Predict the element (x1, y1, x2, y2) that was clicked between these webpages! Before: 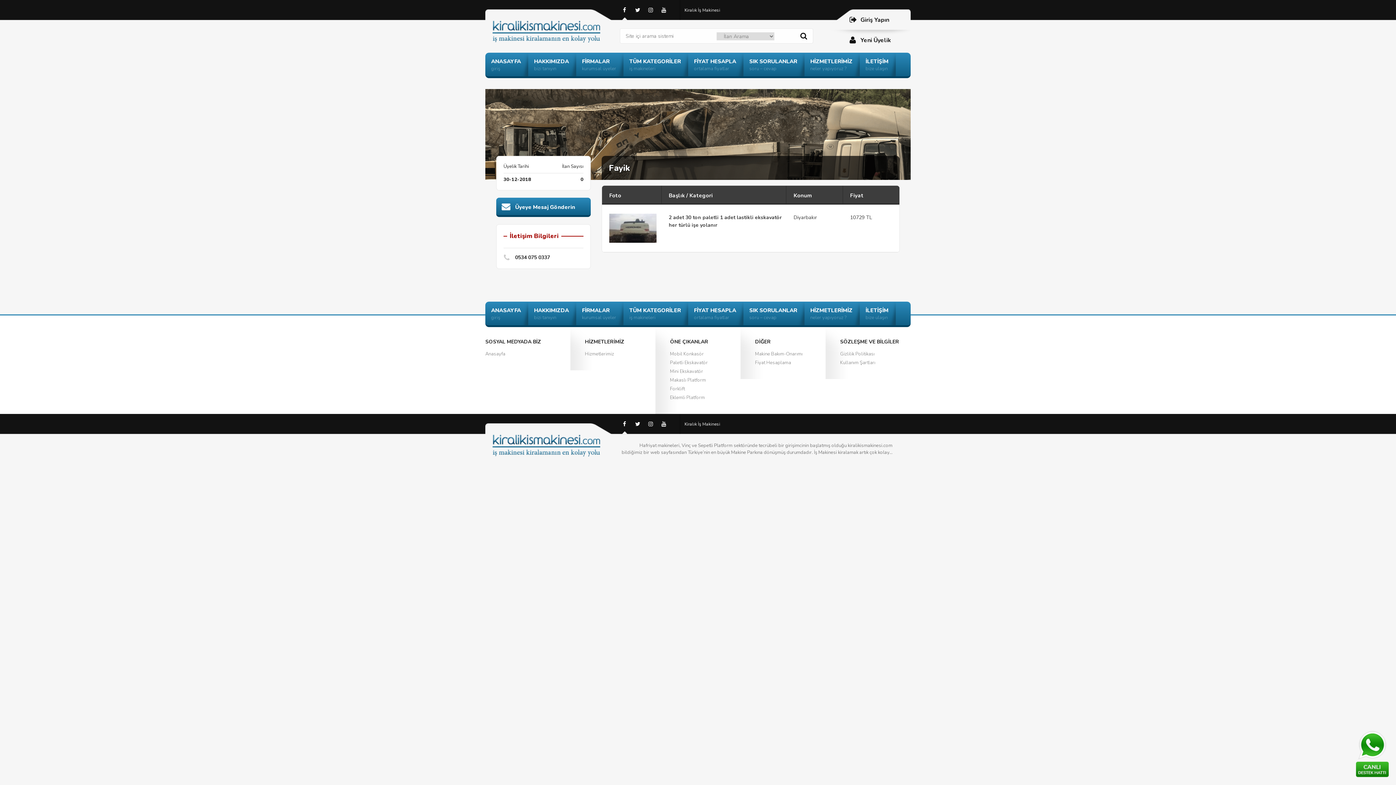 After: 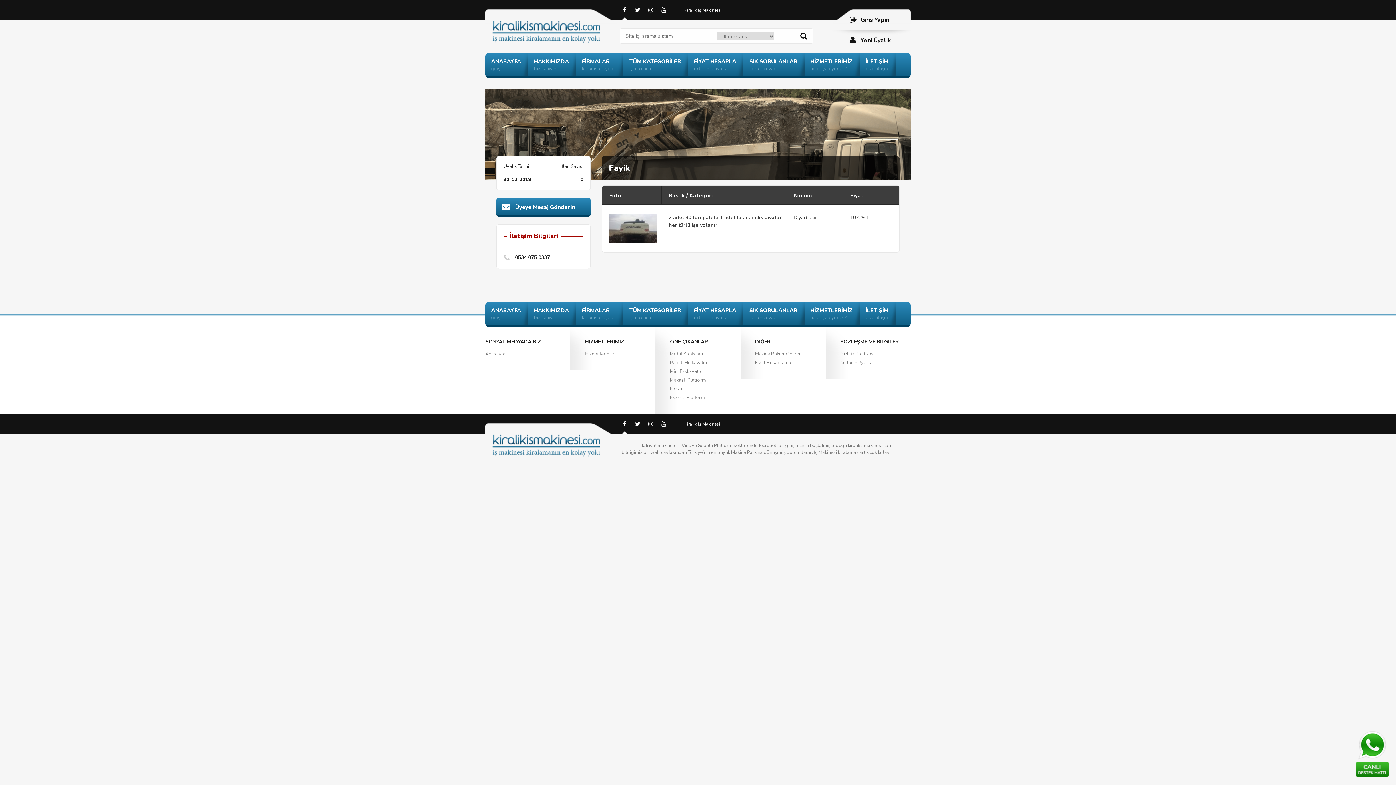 Action: bbox: (620, 0, 629, 20)